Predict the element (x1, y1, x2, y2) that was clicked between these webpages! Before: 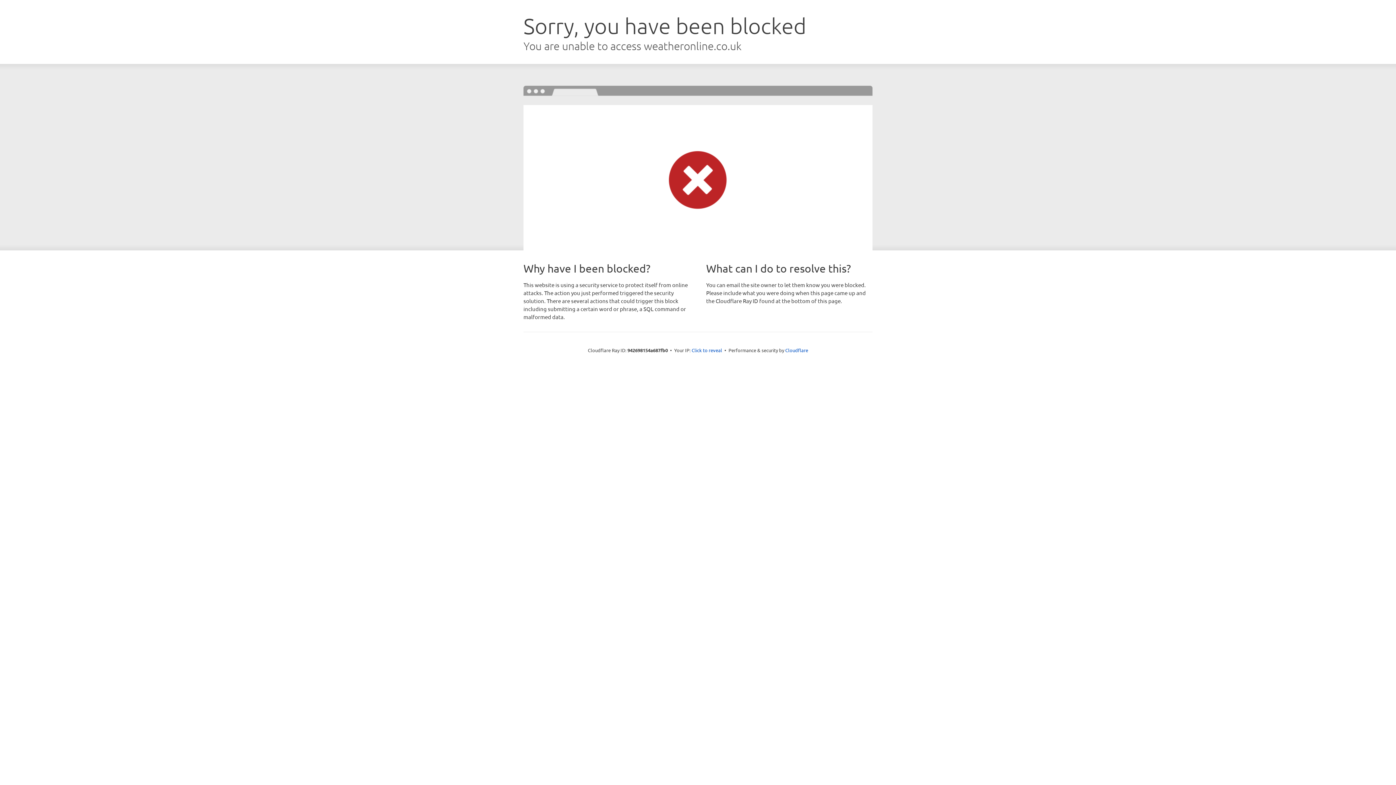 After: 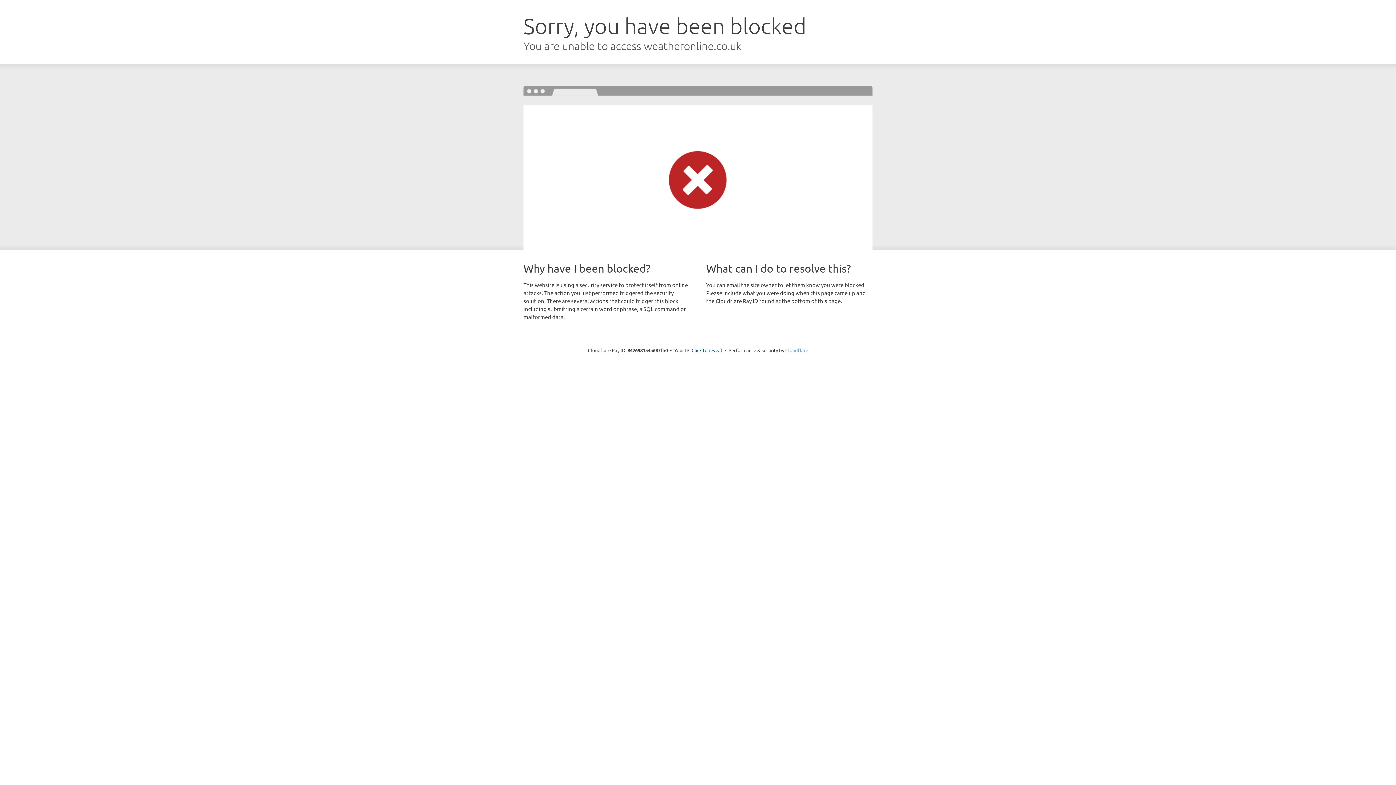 Action: bbox: (785, 347, 808, 353) label: Cloudflare